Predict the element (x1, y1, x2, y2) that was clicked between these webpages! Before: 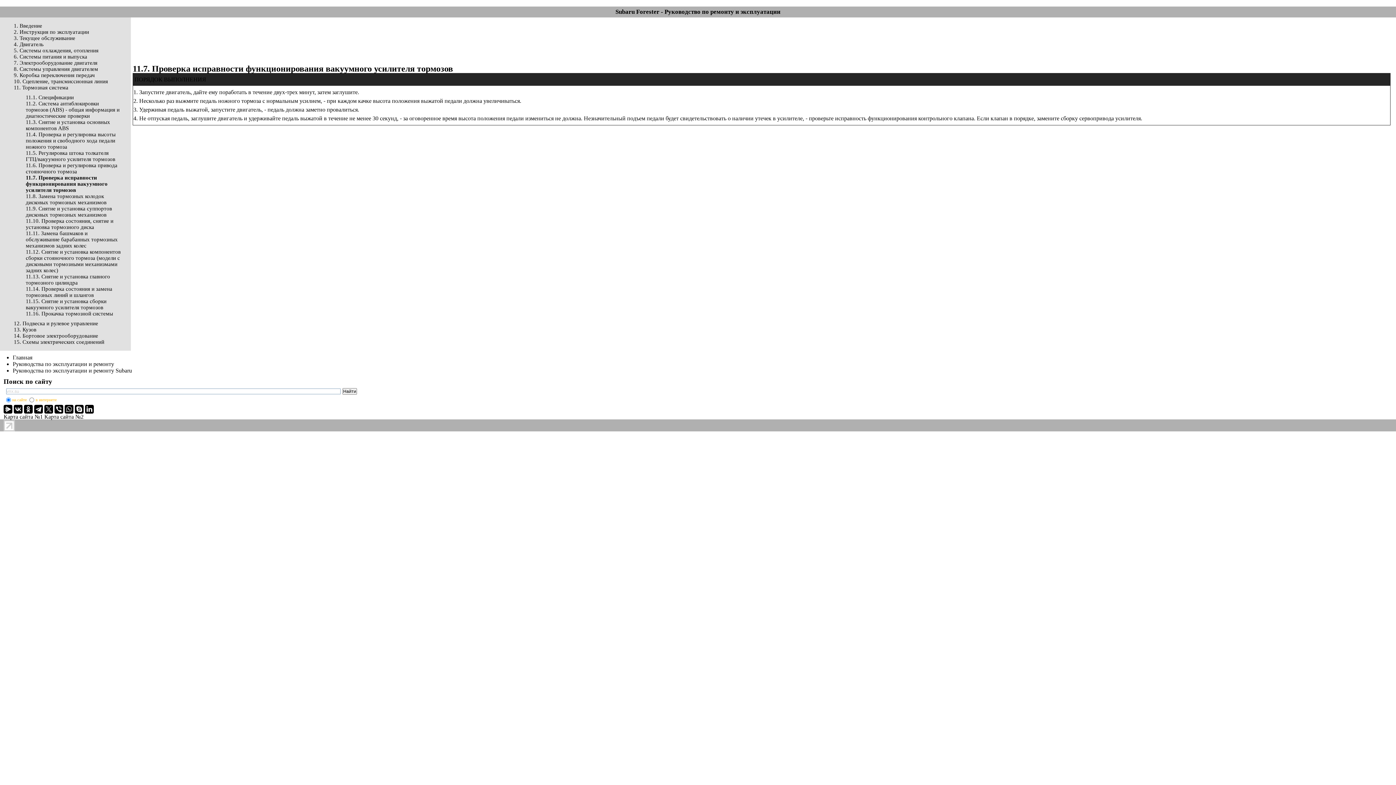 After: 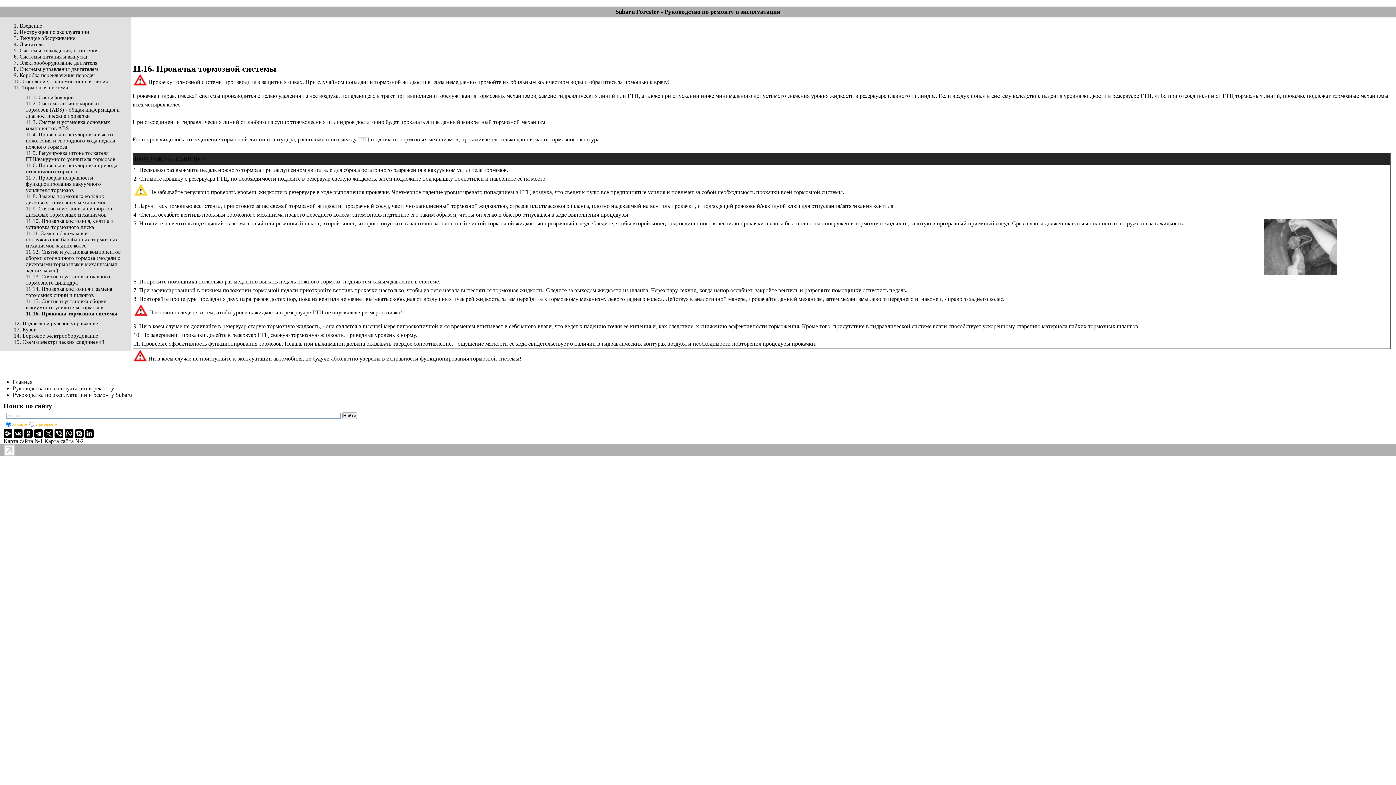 Action: bbox: (25, 310, 113, 316) label: 11.16. Прокачка тормозной системы